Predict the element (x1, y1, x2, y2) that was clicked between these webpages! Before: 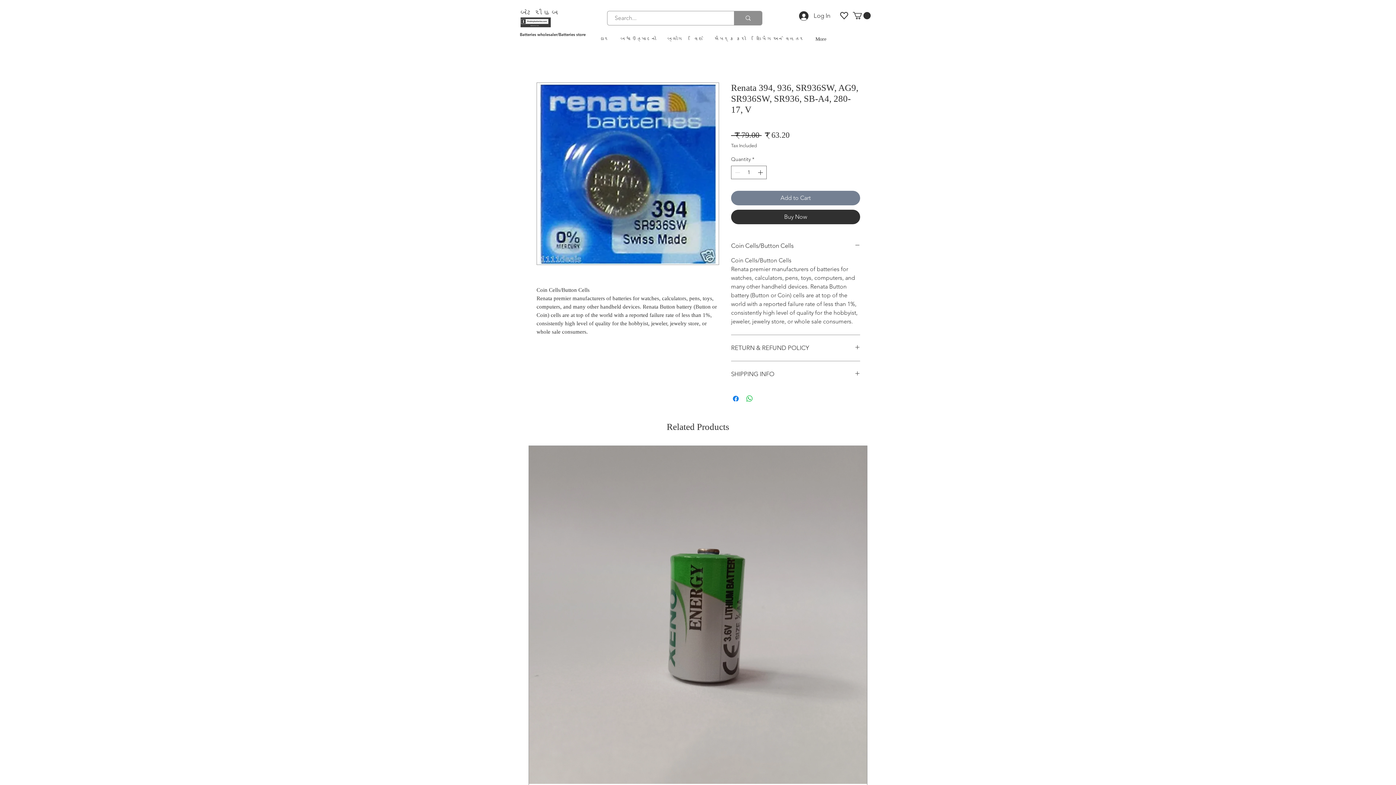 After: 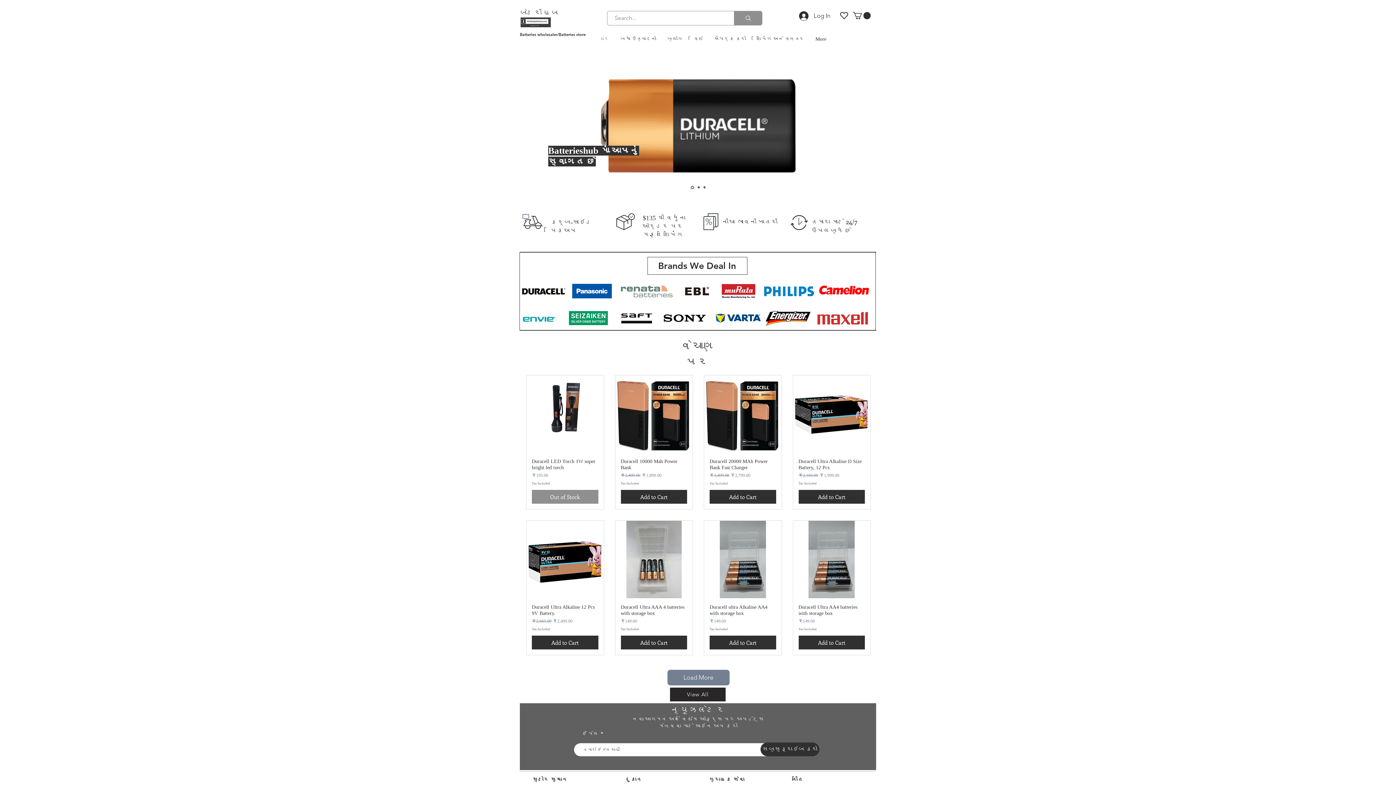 Action: bbox: (520, 17, 550, 27)